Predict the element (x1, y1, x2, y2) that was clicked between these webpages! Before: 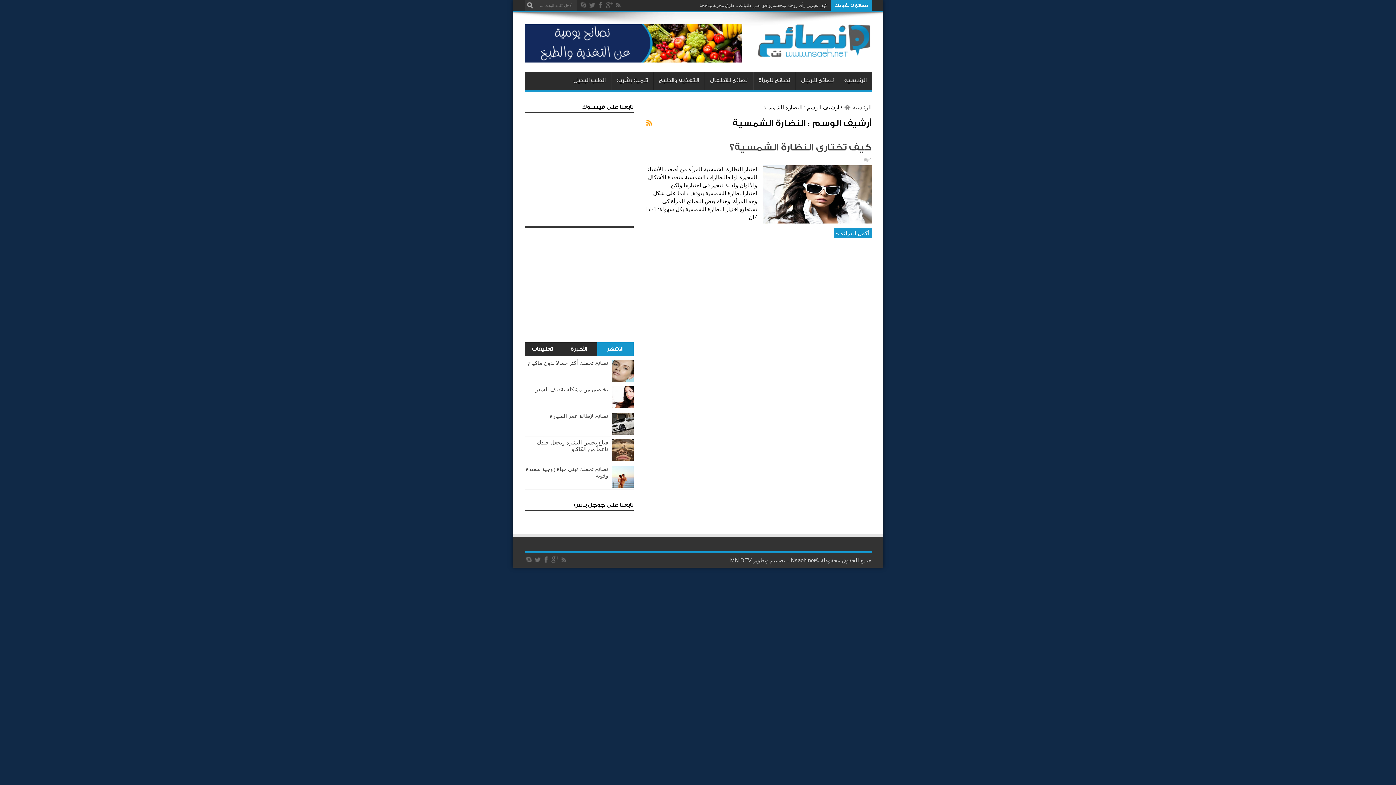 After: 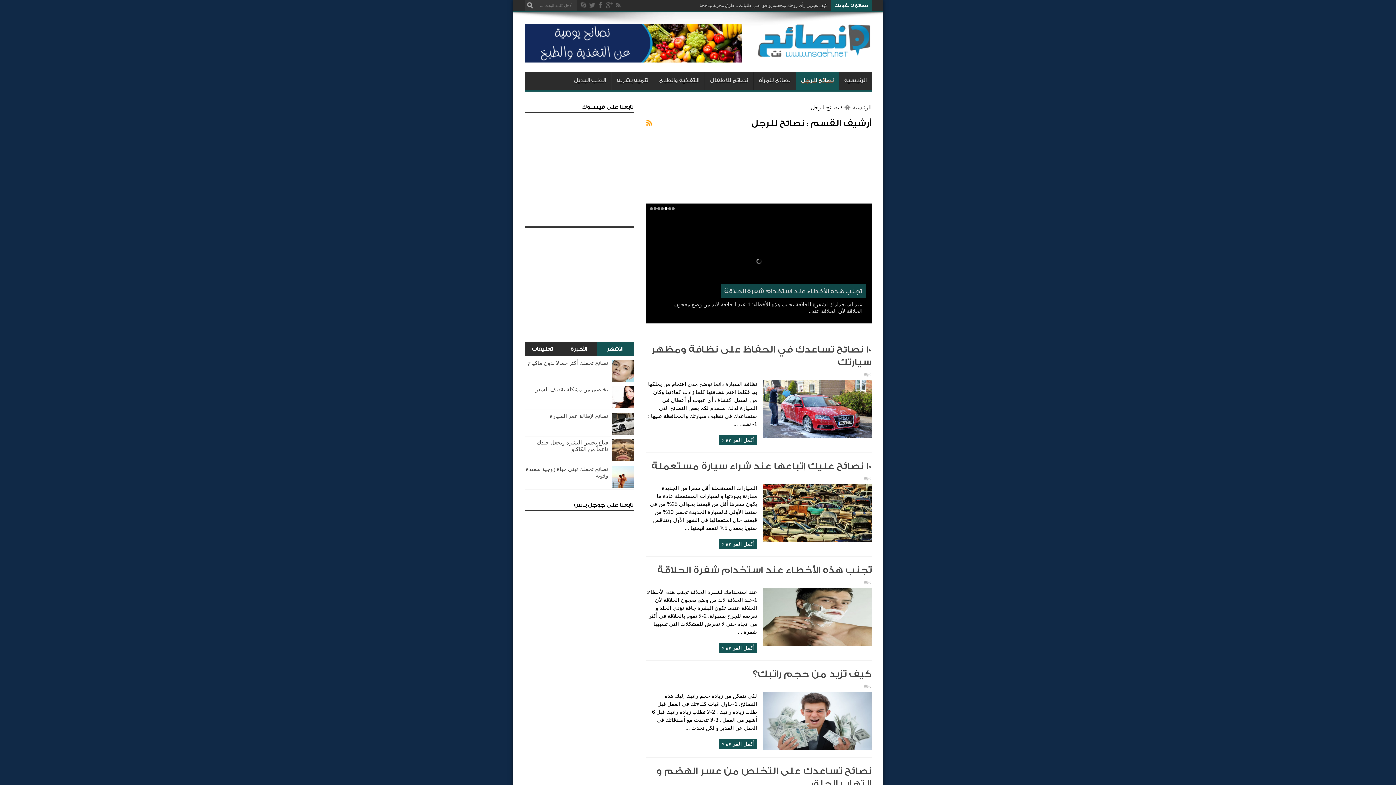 Action: bbox: (795, 71, 839, 89) label: نصائح للرجل